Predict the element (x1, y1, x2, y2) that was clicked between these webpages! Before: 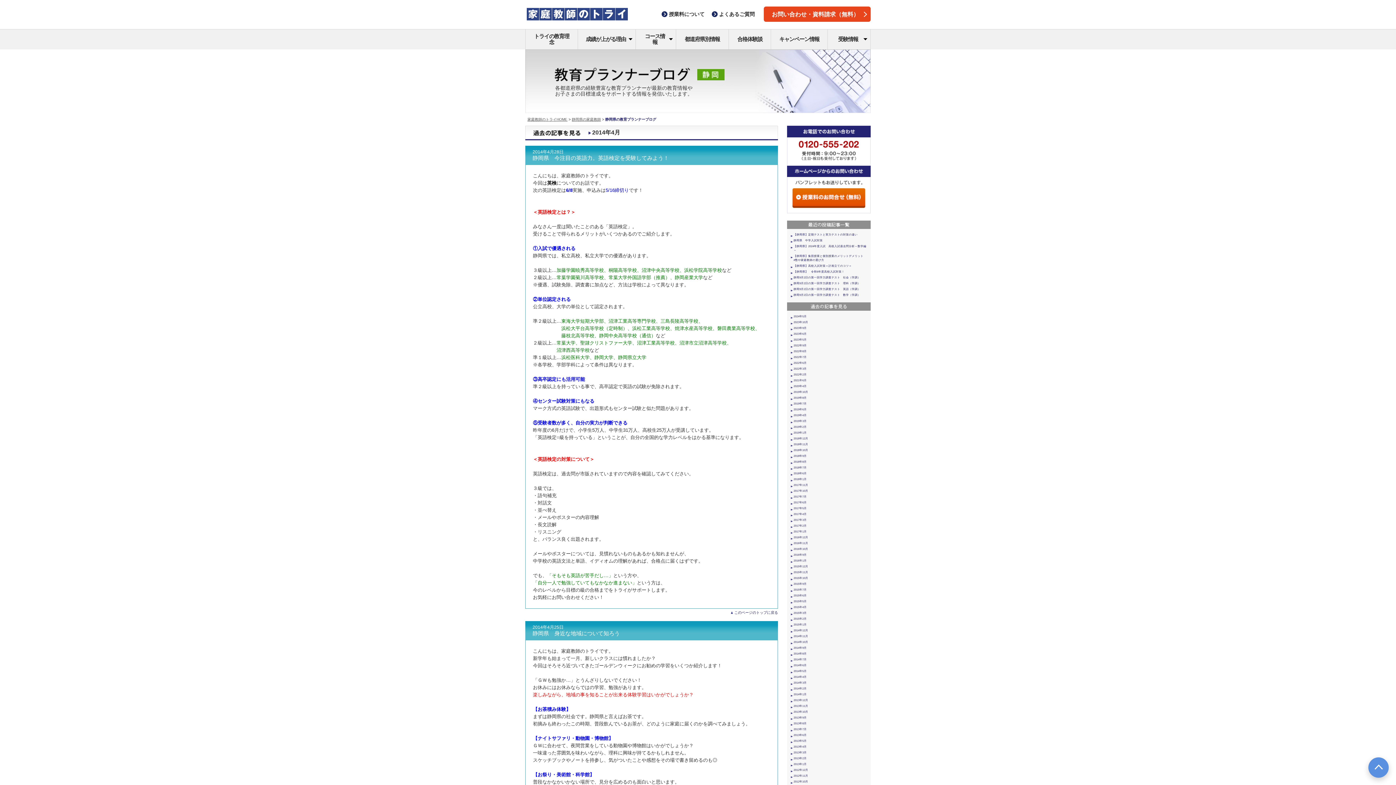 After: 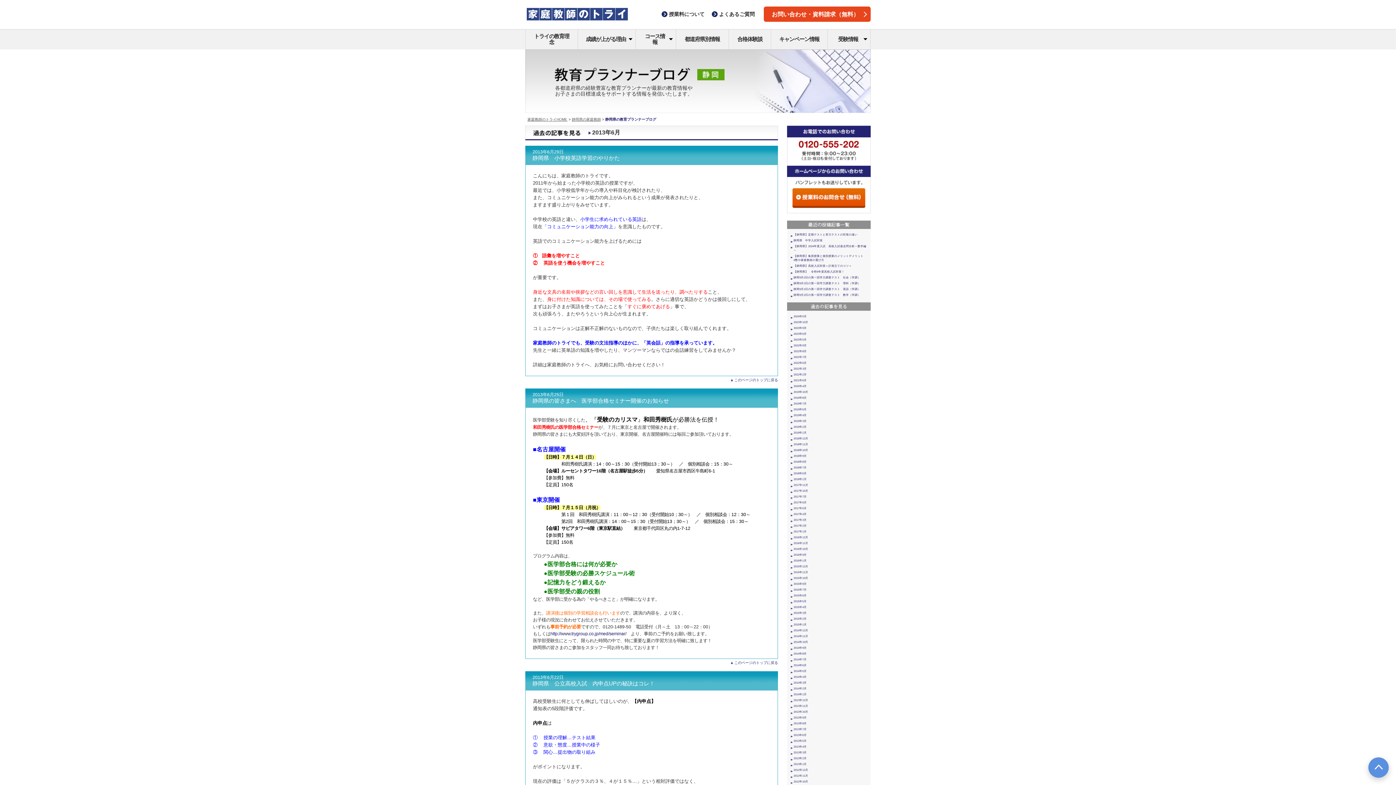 Action: bbox: (793, 733, 806, 737) label: 2013年6月